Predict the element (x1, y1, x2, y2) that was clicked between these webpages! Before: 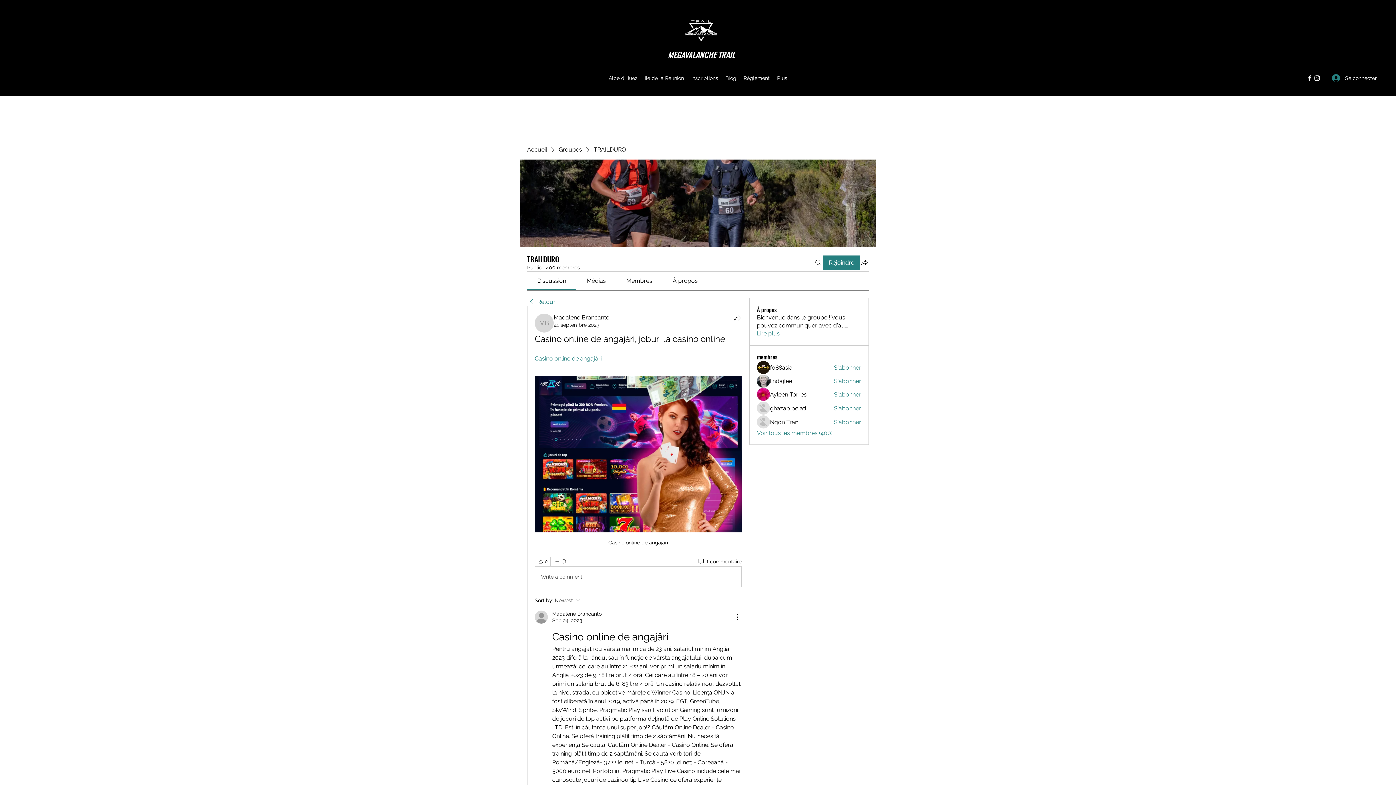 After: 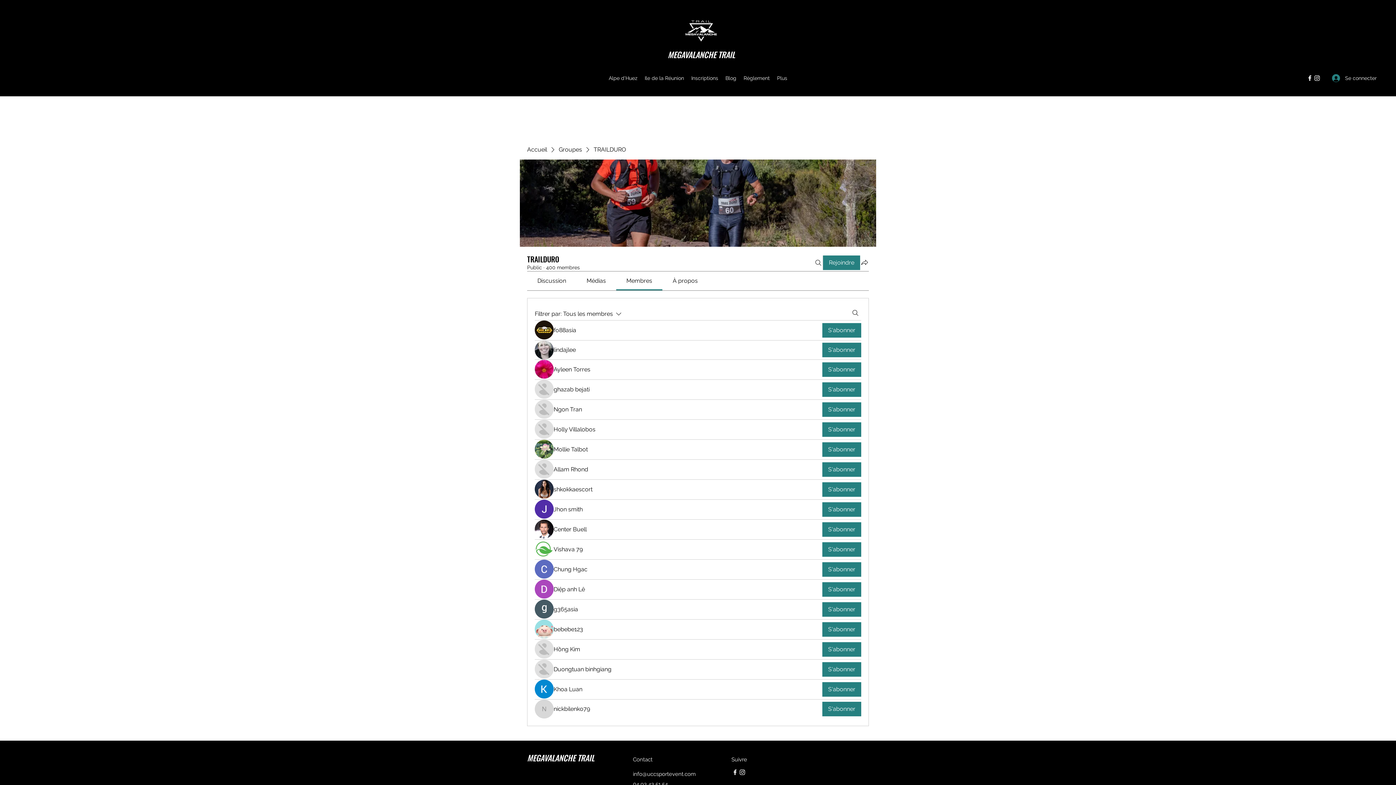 Action: label: Voir tous les membres (400) bbox: (757, 429, 832, 437)